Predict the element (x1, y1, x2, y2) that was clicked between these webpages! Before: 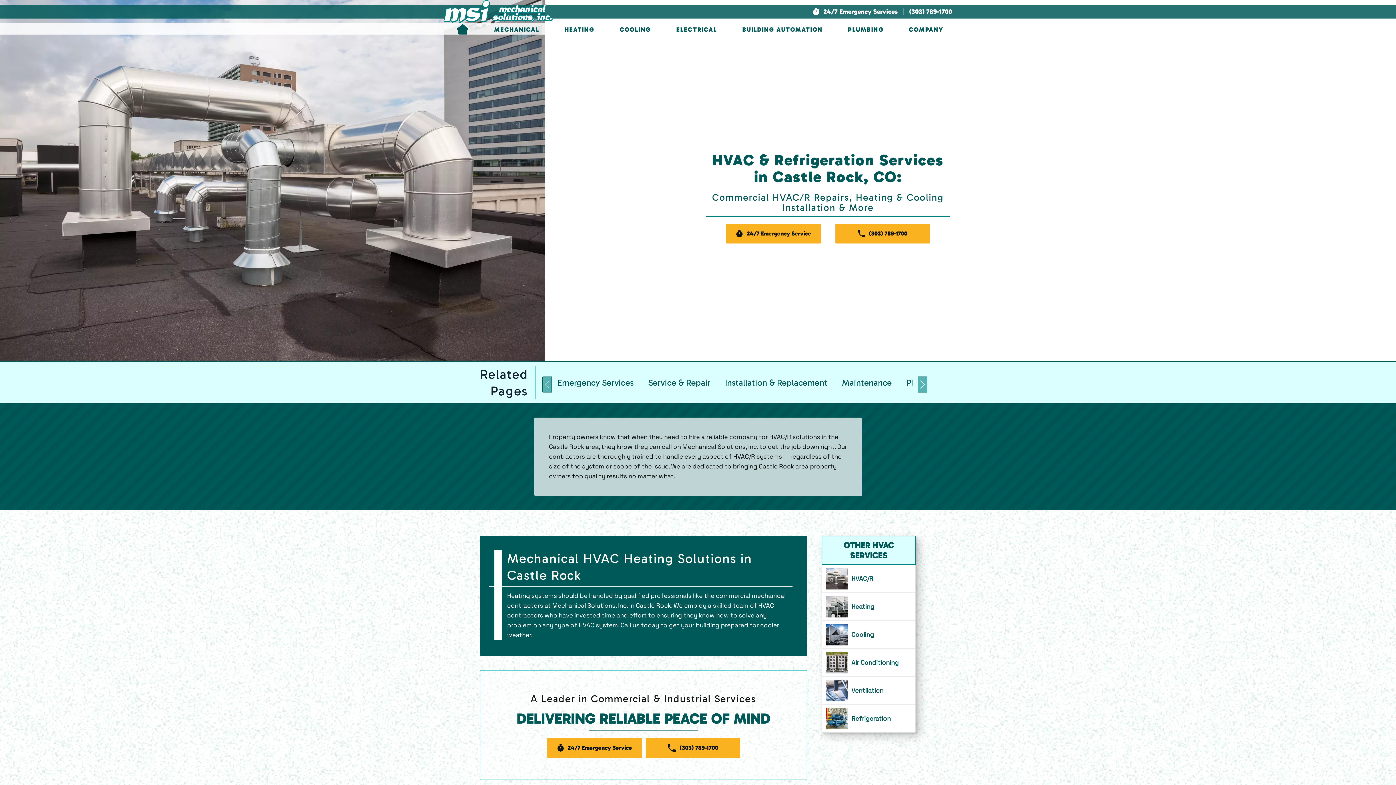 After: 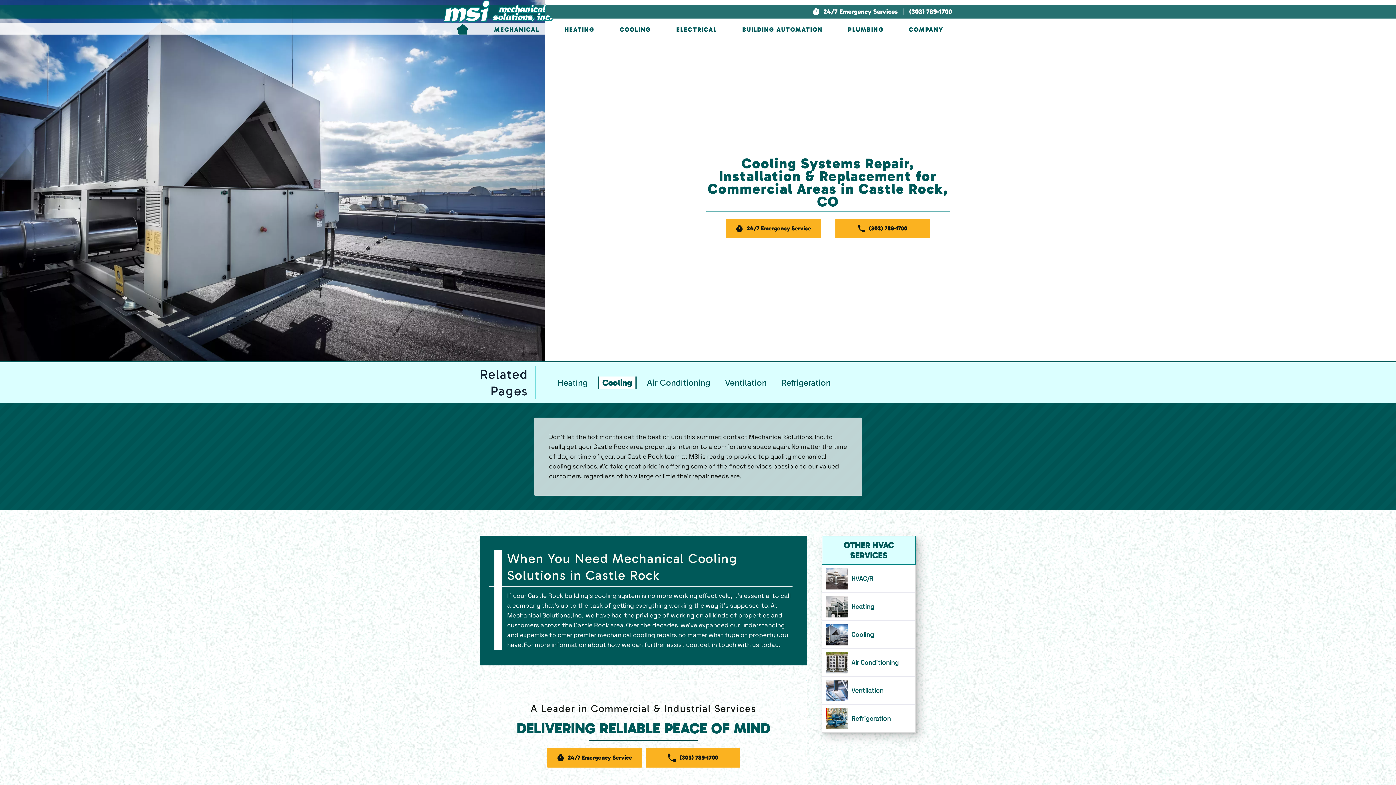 Action: bbox: (822, 621, 915, 648)